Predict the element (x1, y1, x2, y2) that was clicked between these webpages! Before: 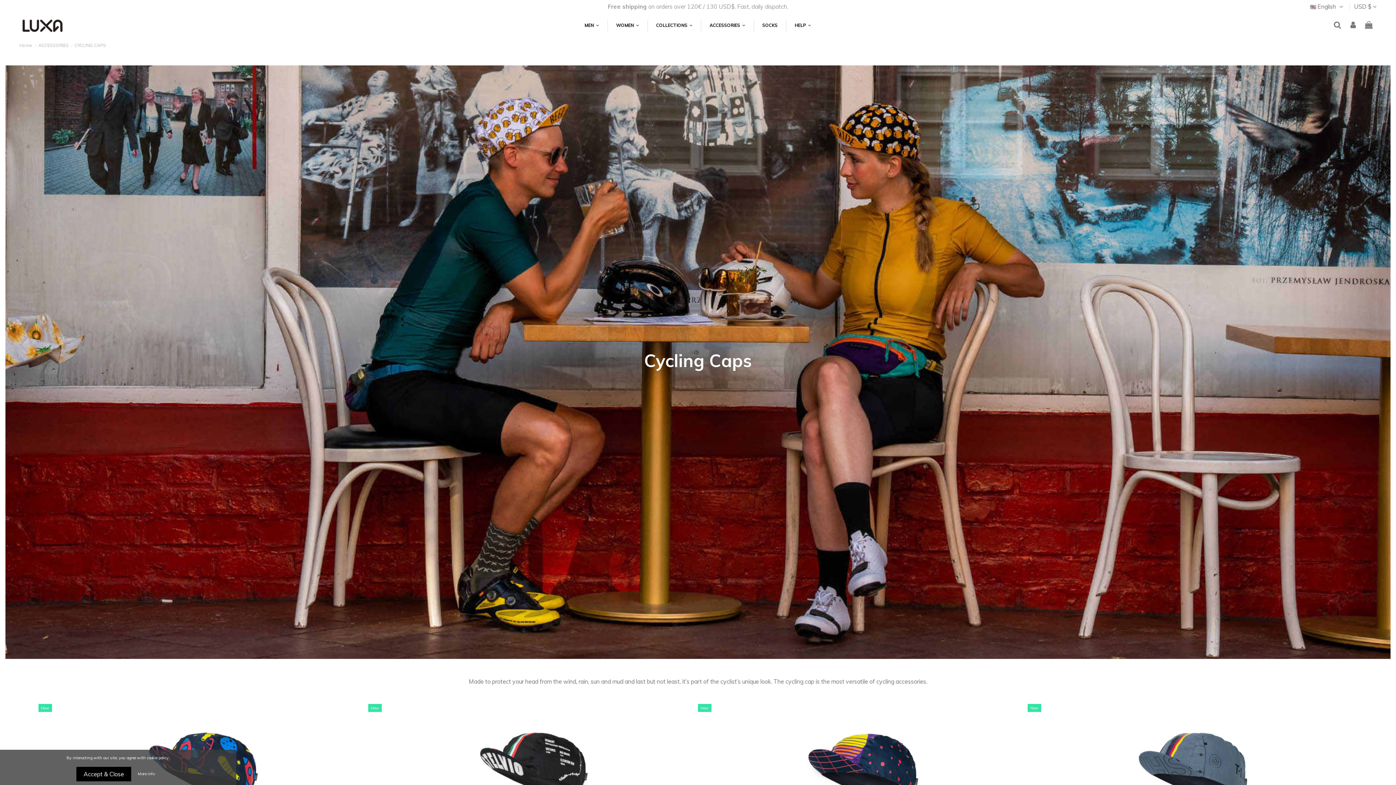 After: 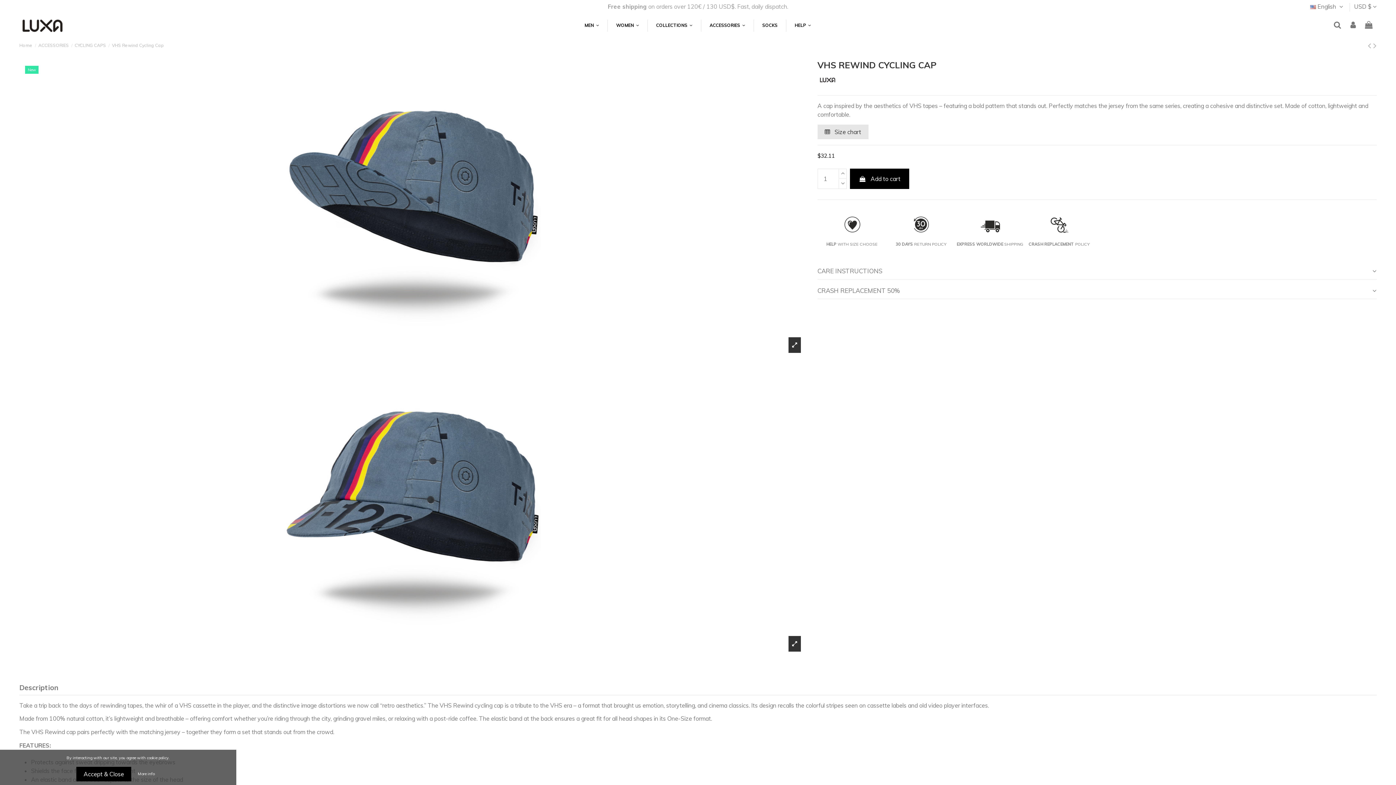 Action: bbox: (1028, 704, 1357, 849)